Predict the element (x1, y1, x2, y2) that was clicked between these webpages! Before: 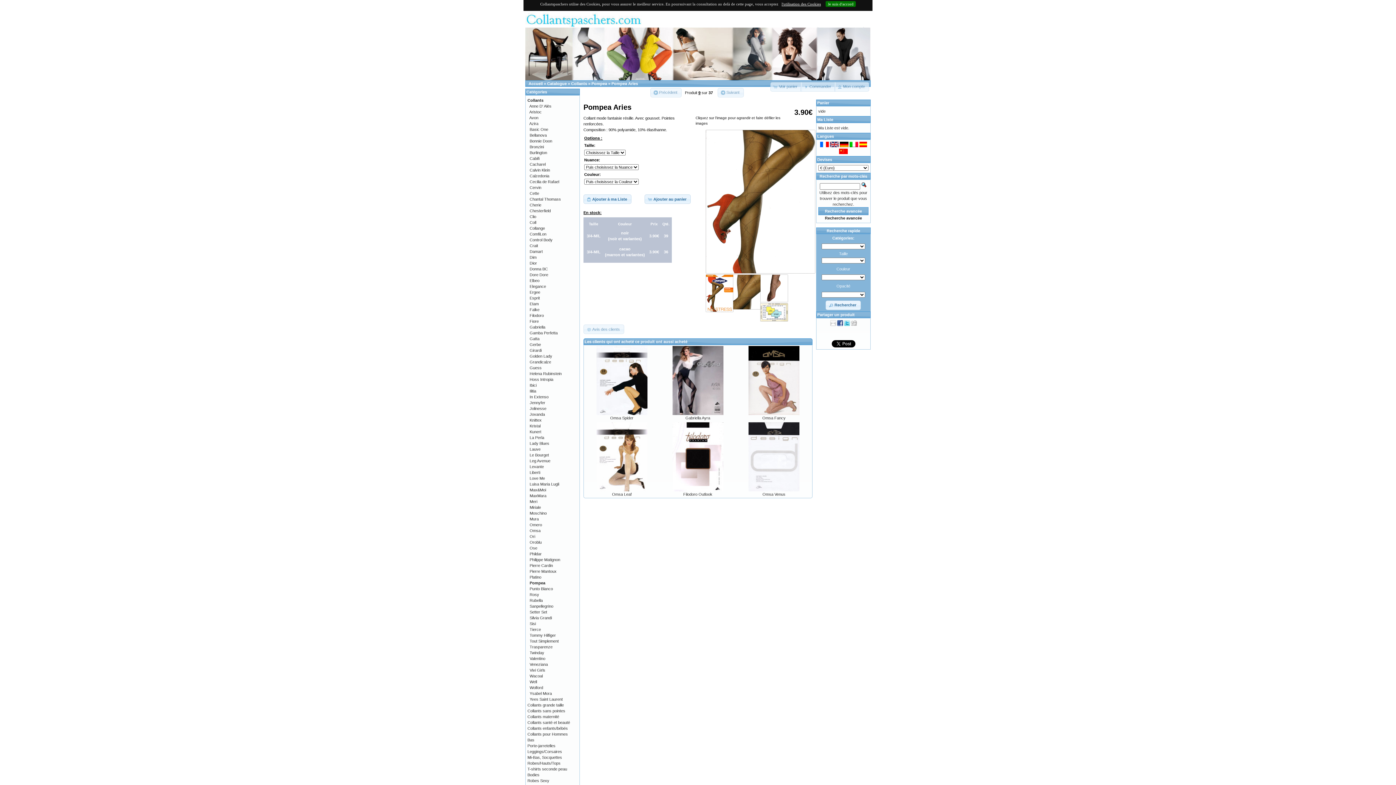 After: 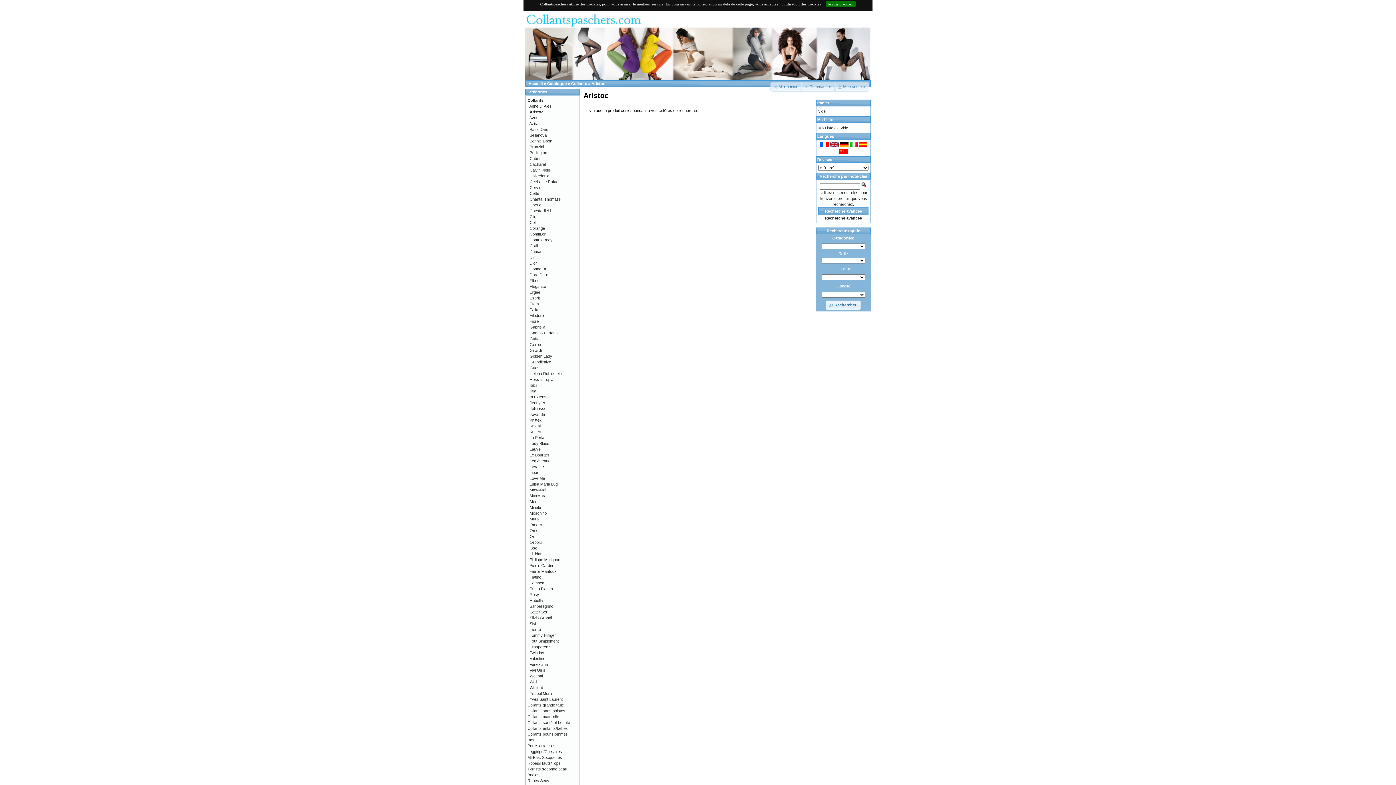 Action: label: Aristoc bbox: (529, 109, 541, 114)